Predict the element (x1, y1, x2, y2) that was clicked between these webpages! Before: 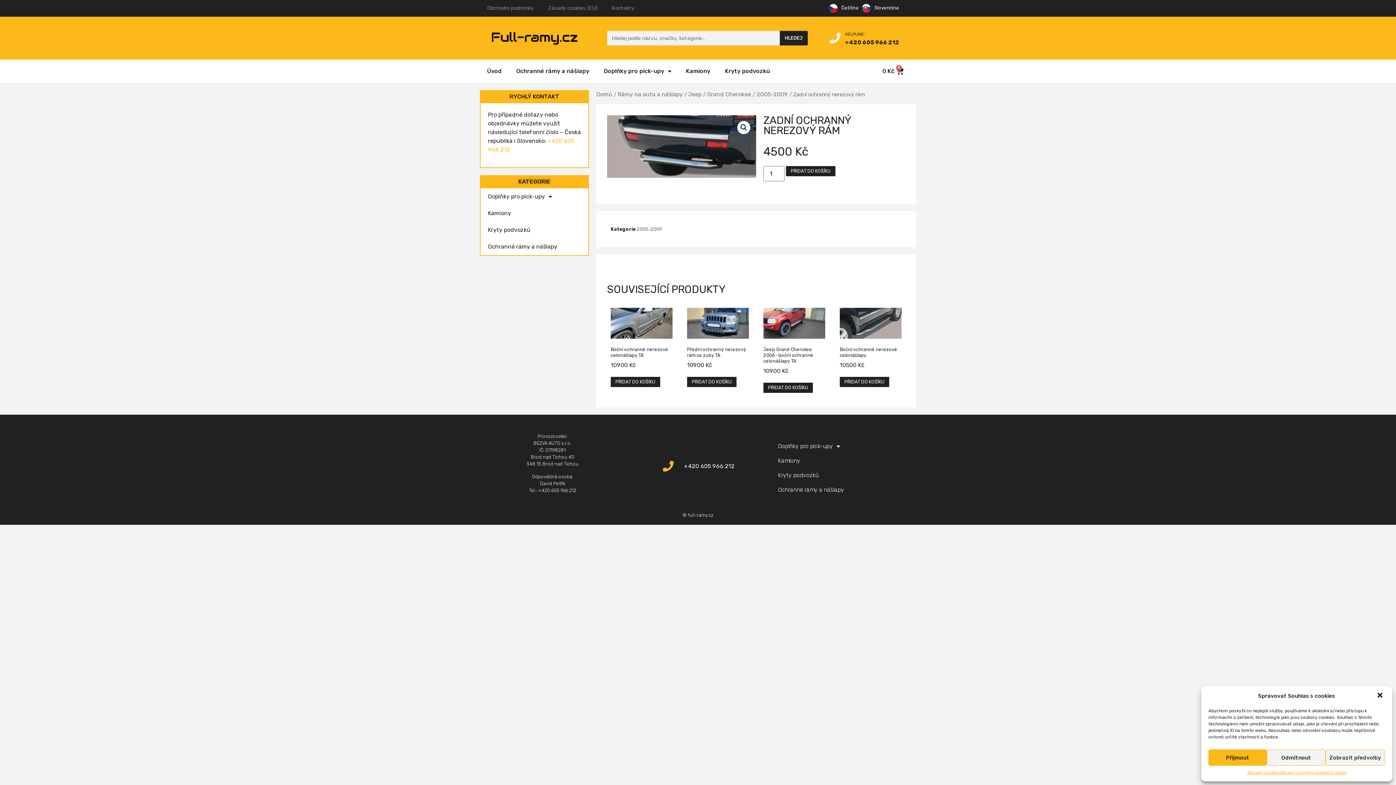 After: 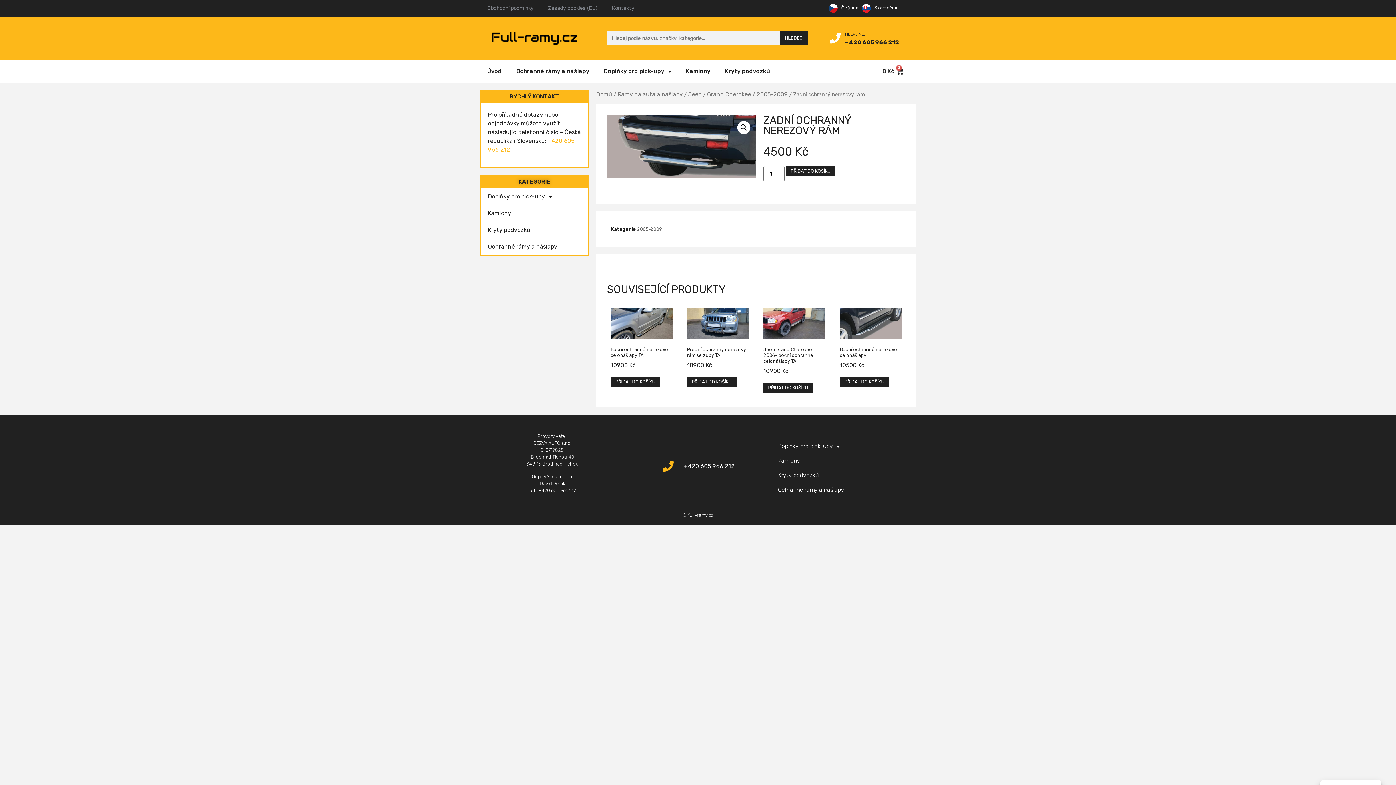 Action: label: Přijmout bbox: (1208, 749, 1267, 766)